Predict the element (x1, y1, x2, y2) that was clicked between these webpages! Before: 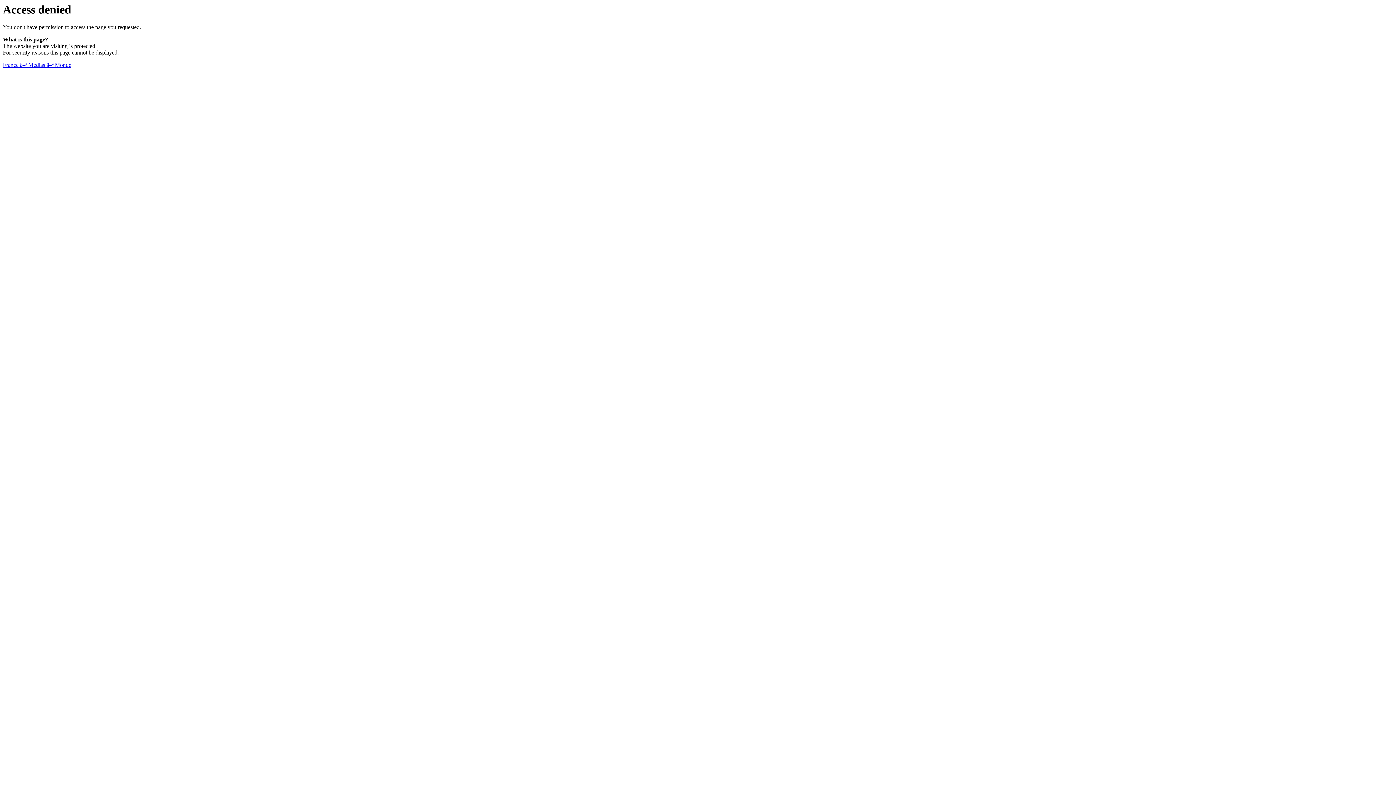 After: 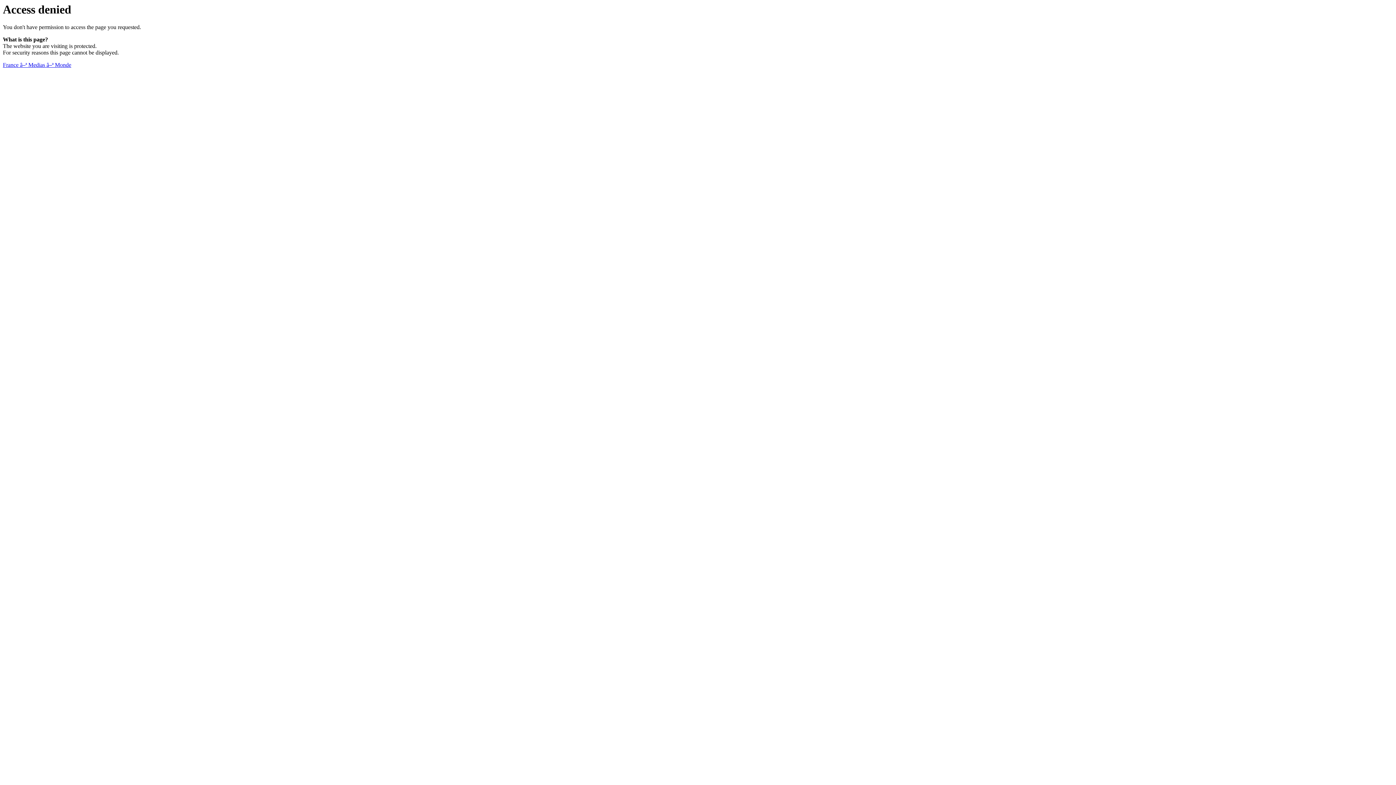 Action: bbox: (2, 61, 71, 68) label: France â–ª Medias â–ª Monde